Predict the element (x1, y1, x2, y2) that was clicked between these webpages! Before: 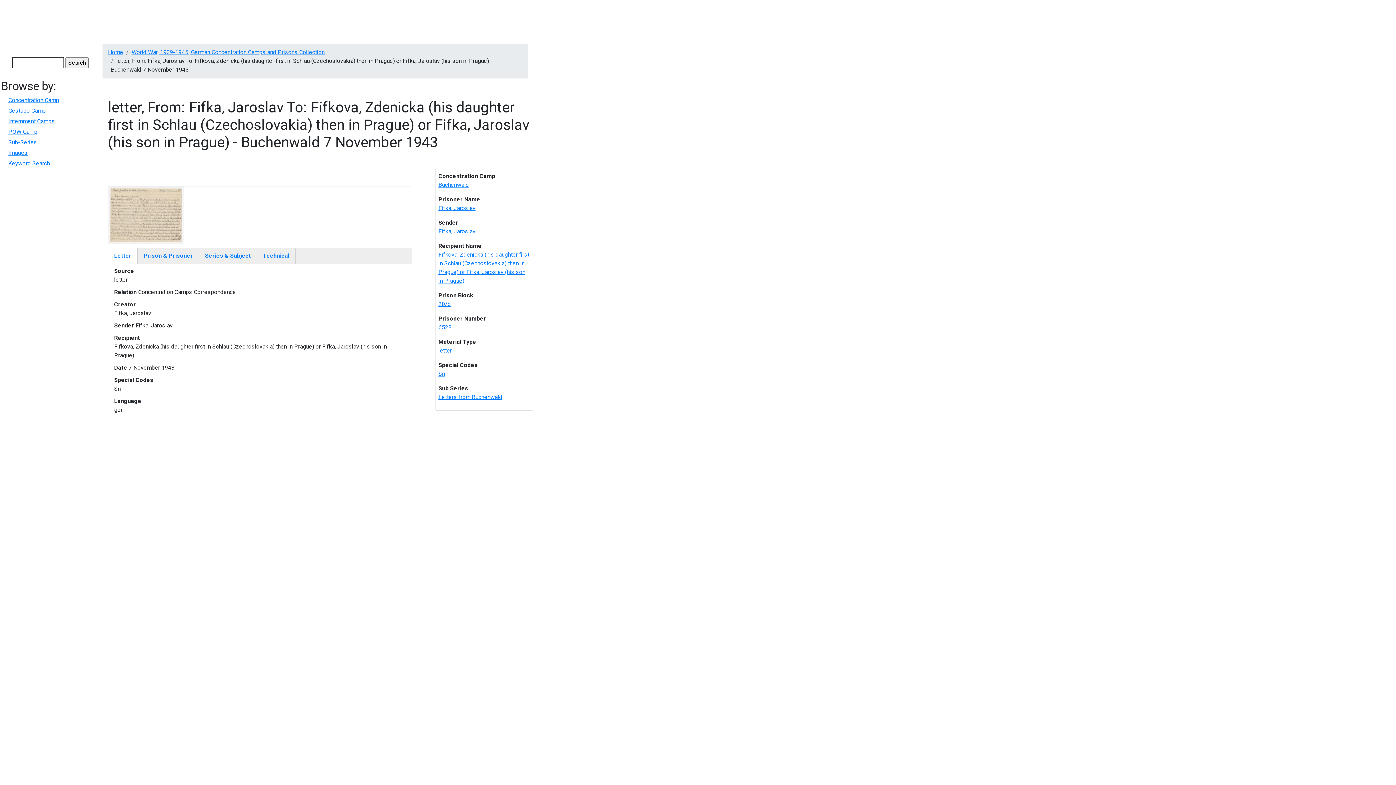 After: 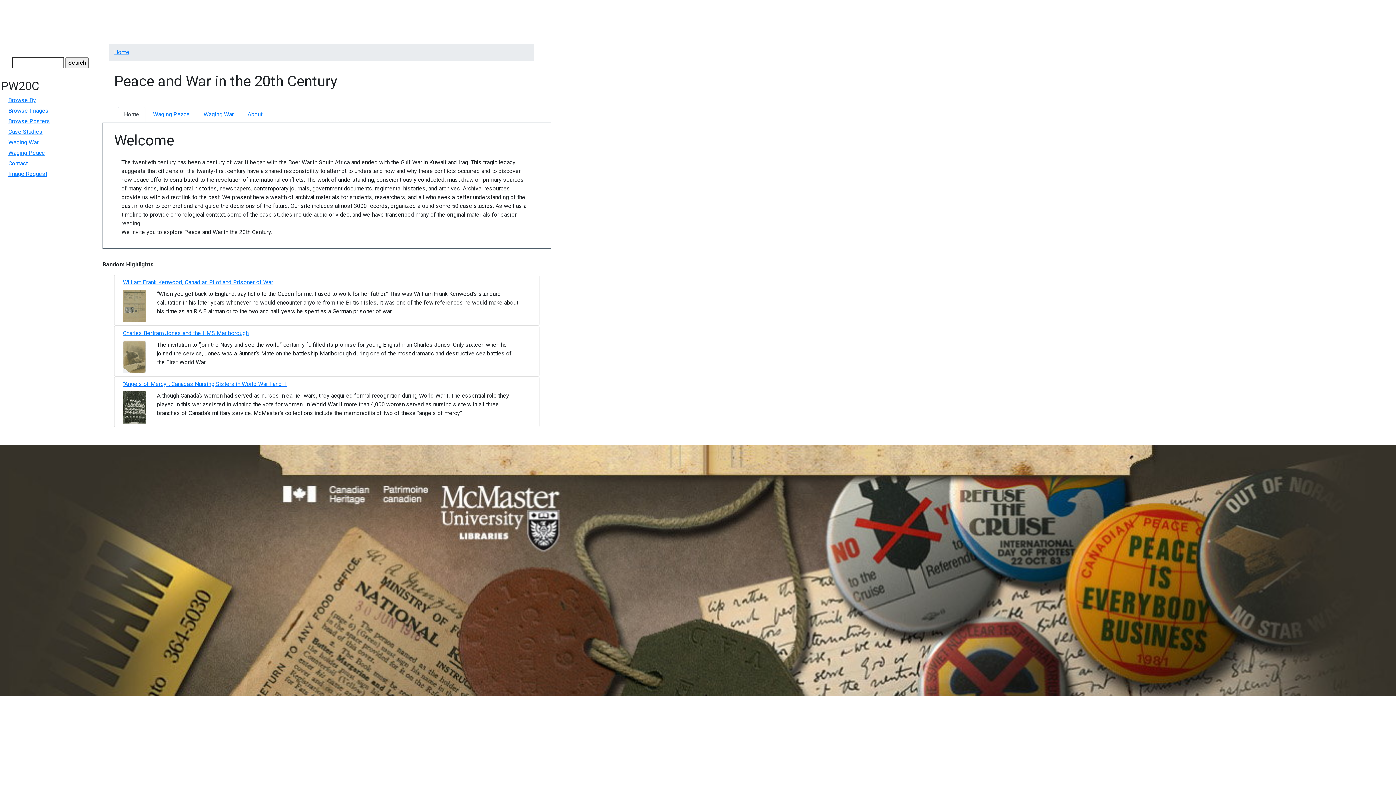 Action: bbox: (145, 2, 183, 18) label: PW20C